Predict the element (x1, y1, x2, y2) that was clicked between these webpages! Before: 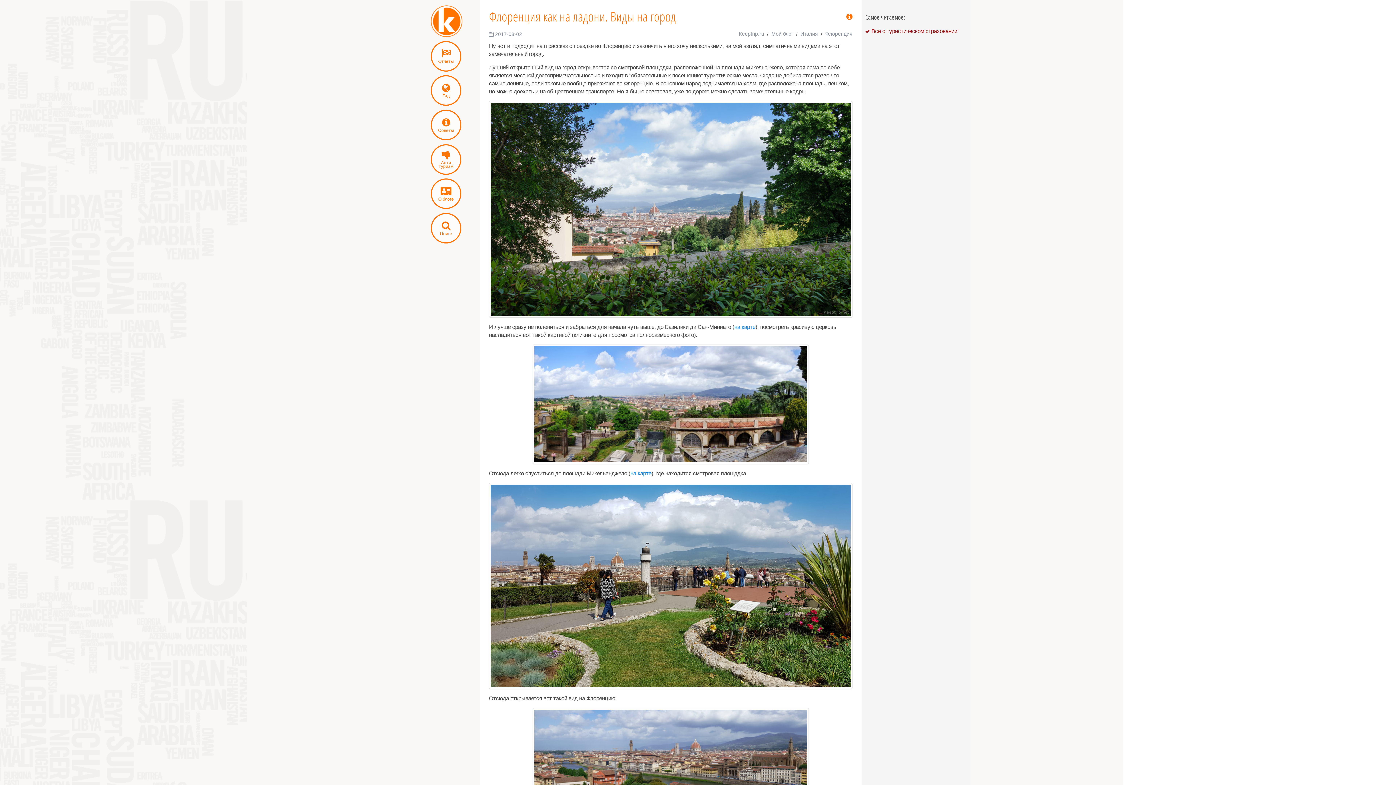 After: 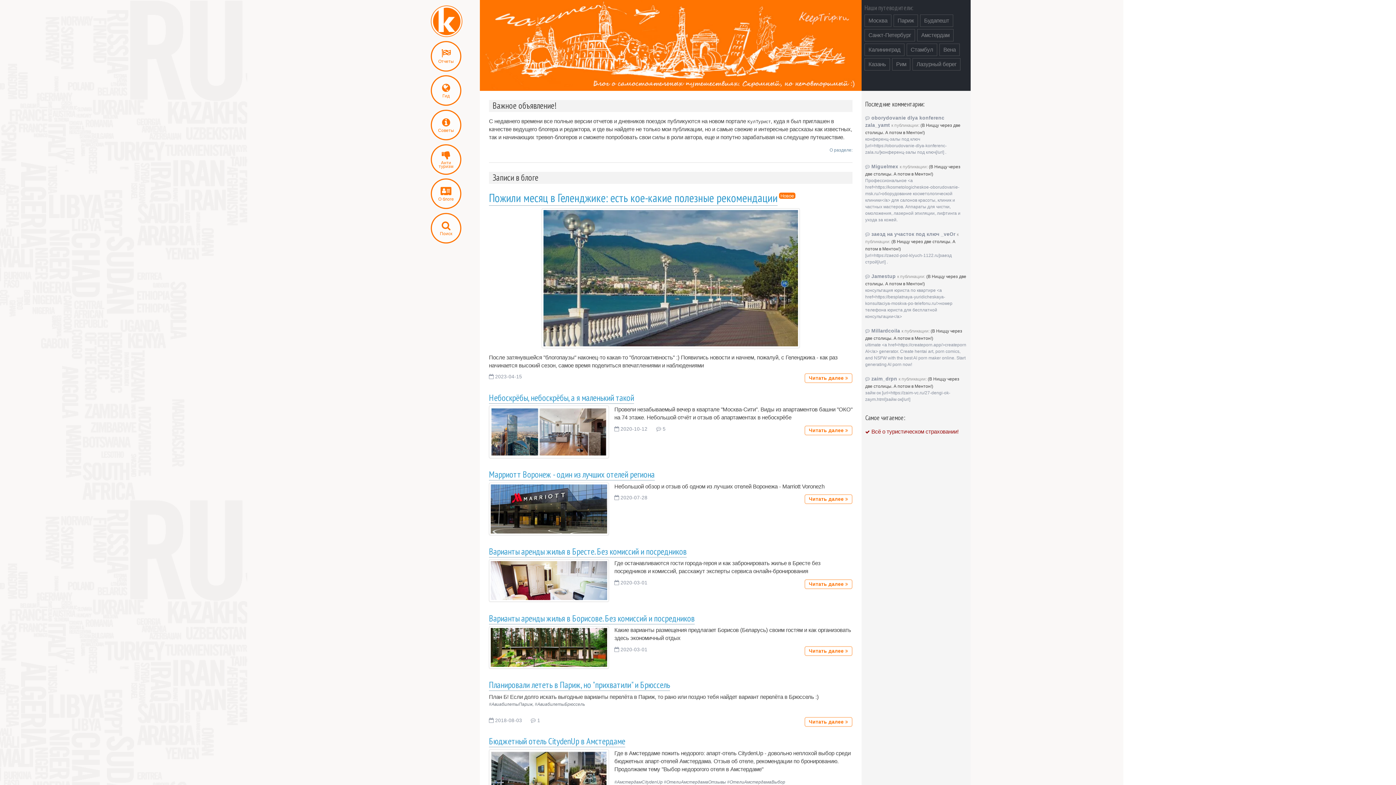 Action: bbox: (430, 5, 474, 37)